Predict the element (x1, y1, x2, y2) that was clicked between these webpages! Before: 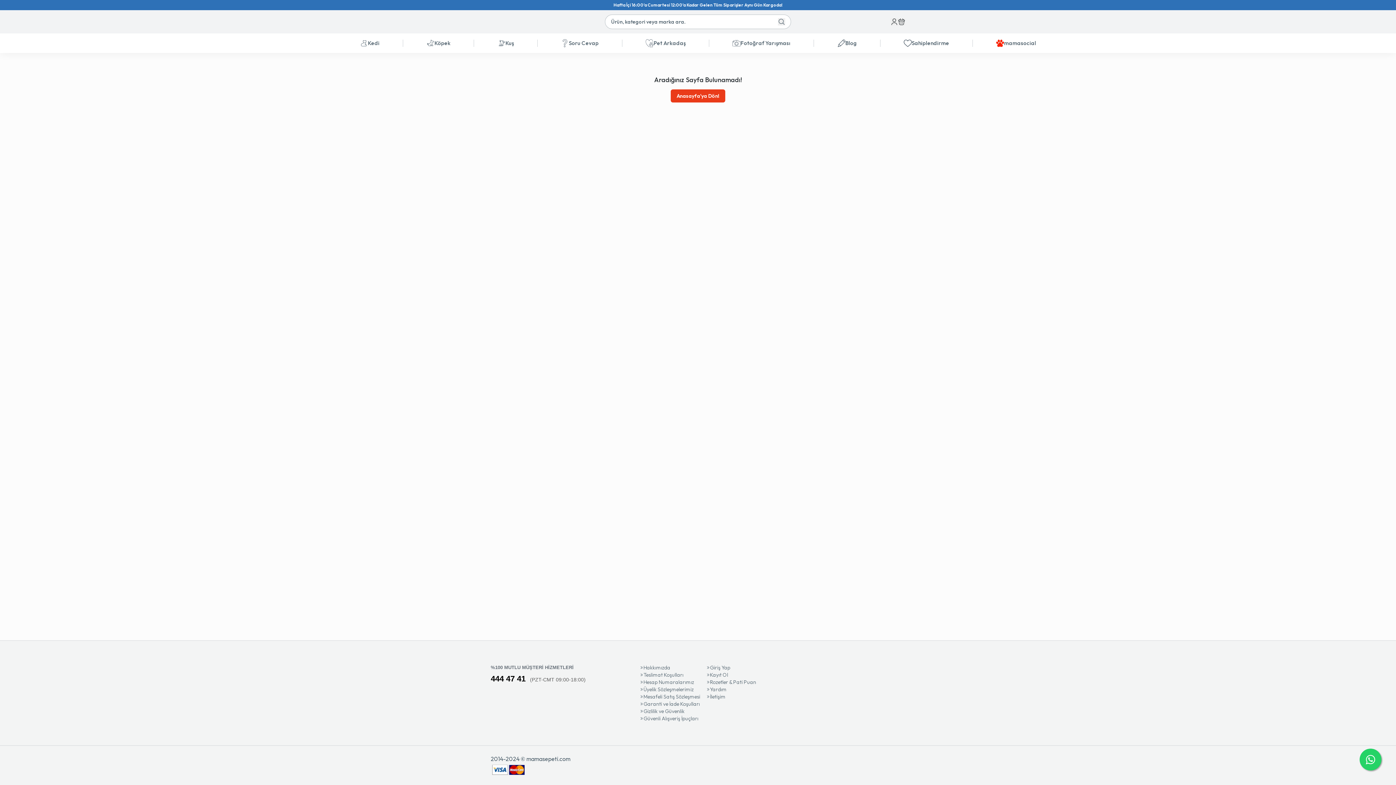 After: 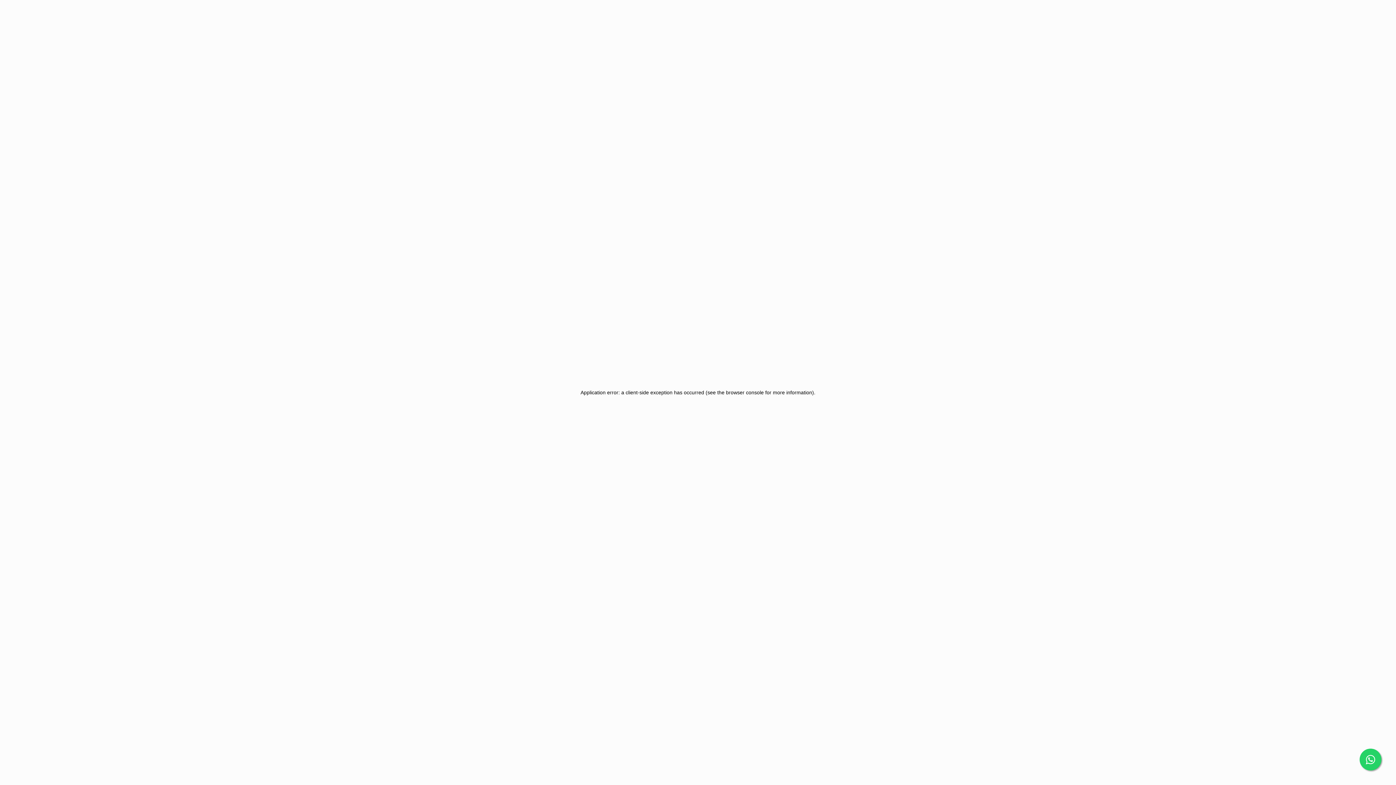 Action: bbox: (640, 693, 700, 700) label: Mesafeli Satış Sözleşmesi